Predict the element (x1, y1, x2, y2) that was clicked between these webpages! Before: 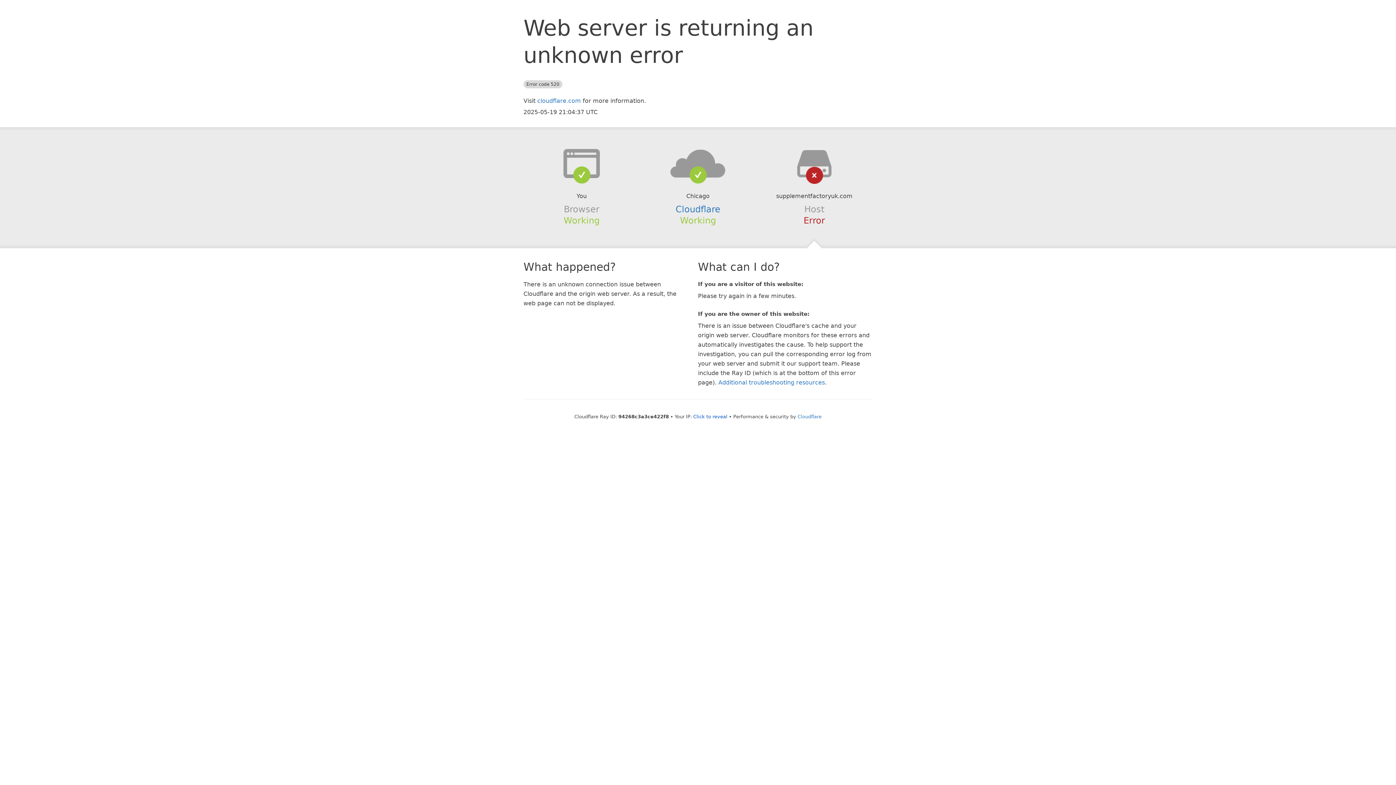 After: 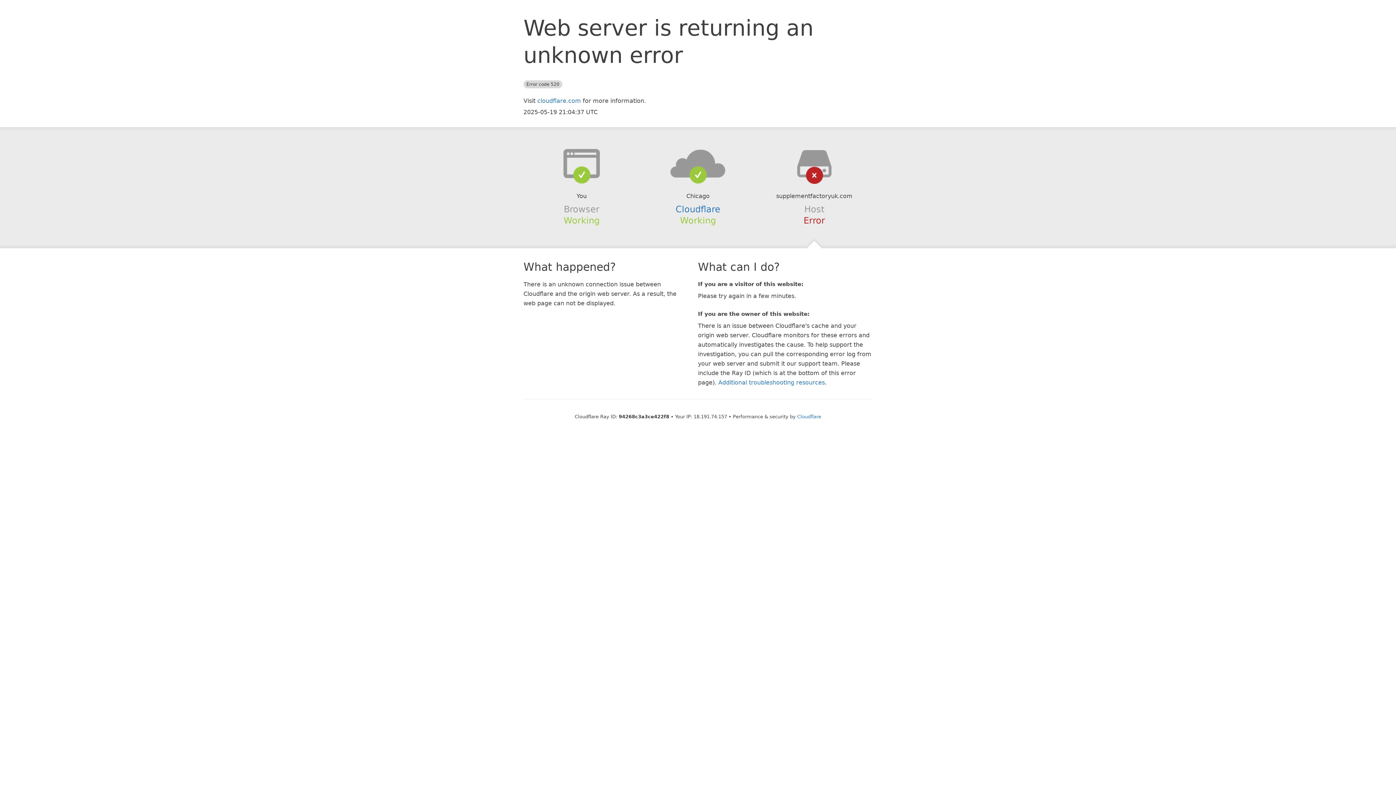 Action: label: Click to reveal bbox: (693, 414, 727, 419)